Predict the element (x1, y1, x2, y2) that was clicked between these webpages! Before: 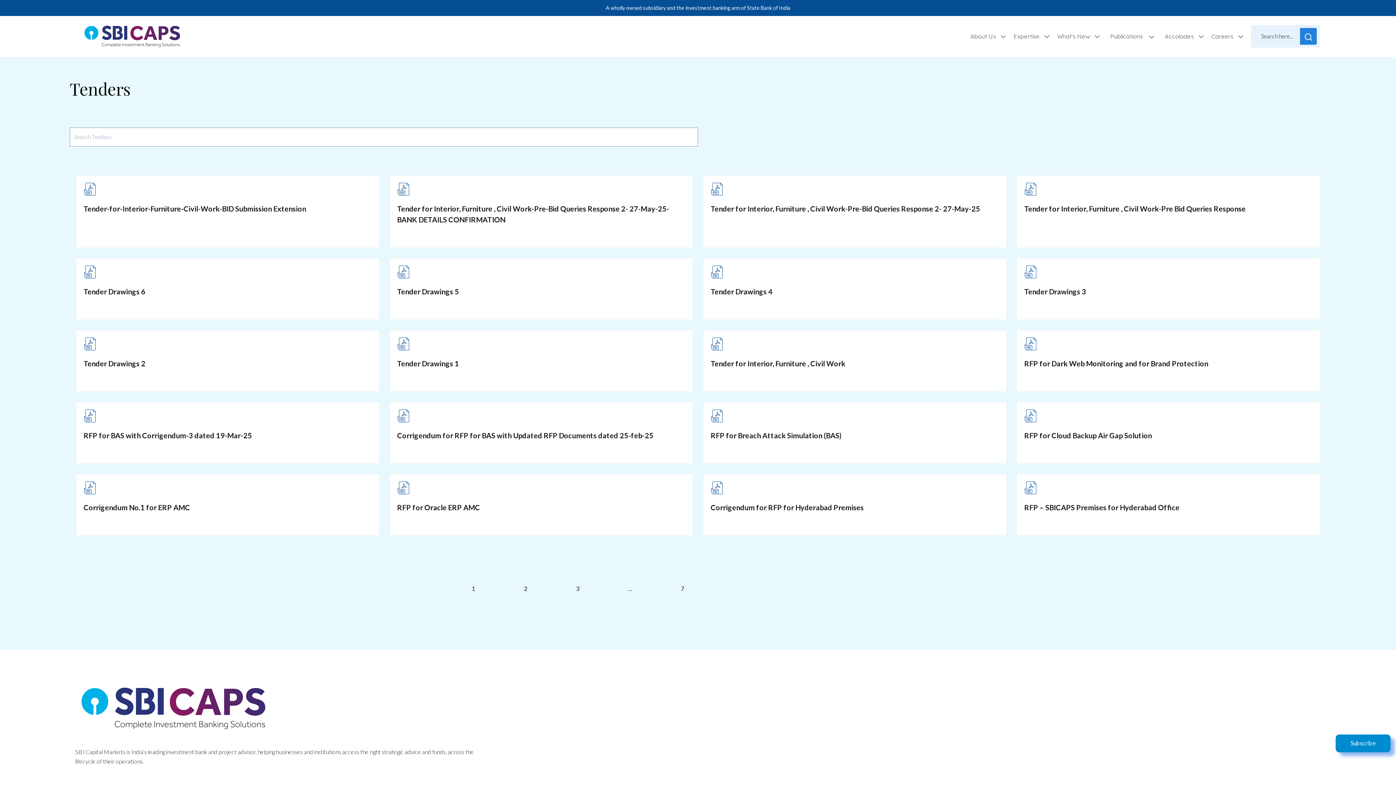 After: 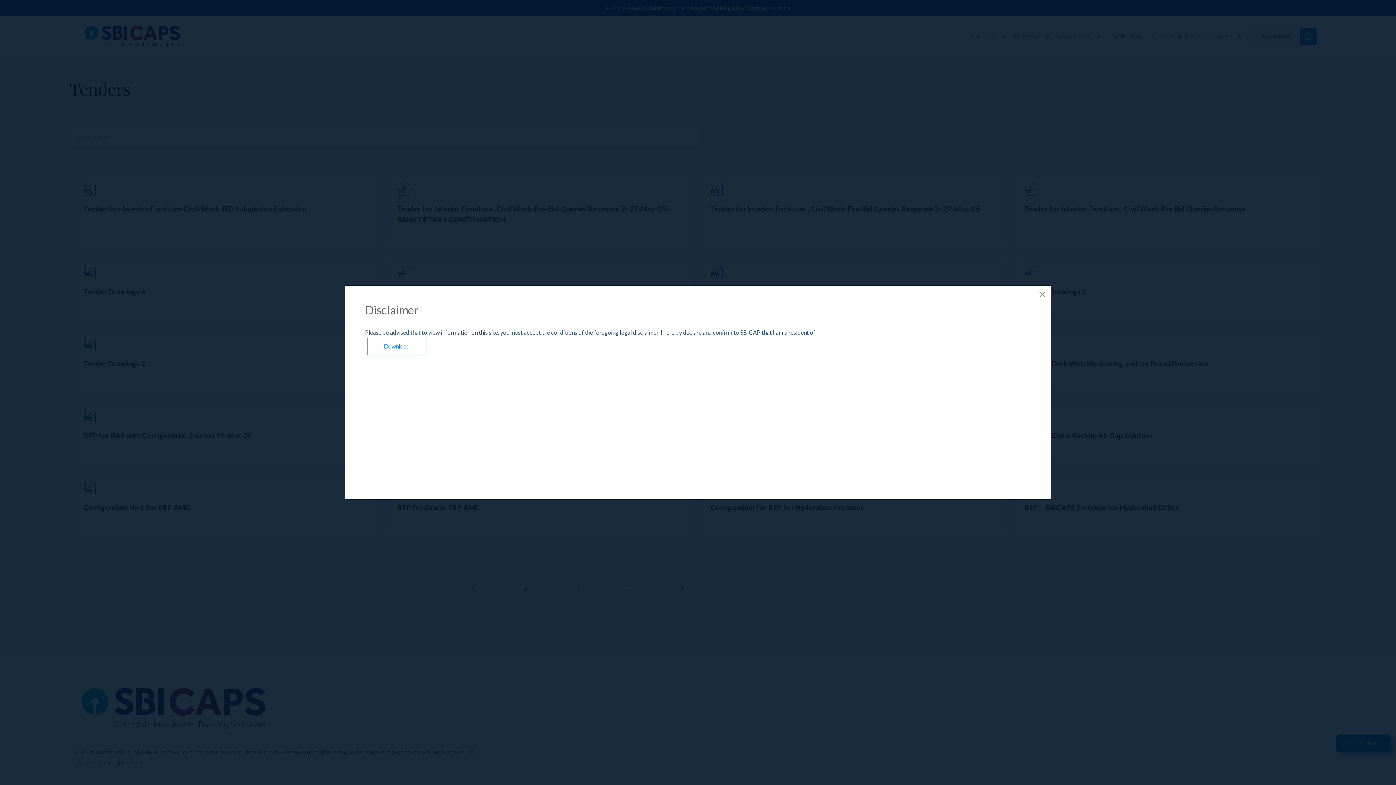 Action: bbox: (1017, 330, 1320, 391) label: RFP for Dark Web Monitoring and for Brand Protection
View